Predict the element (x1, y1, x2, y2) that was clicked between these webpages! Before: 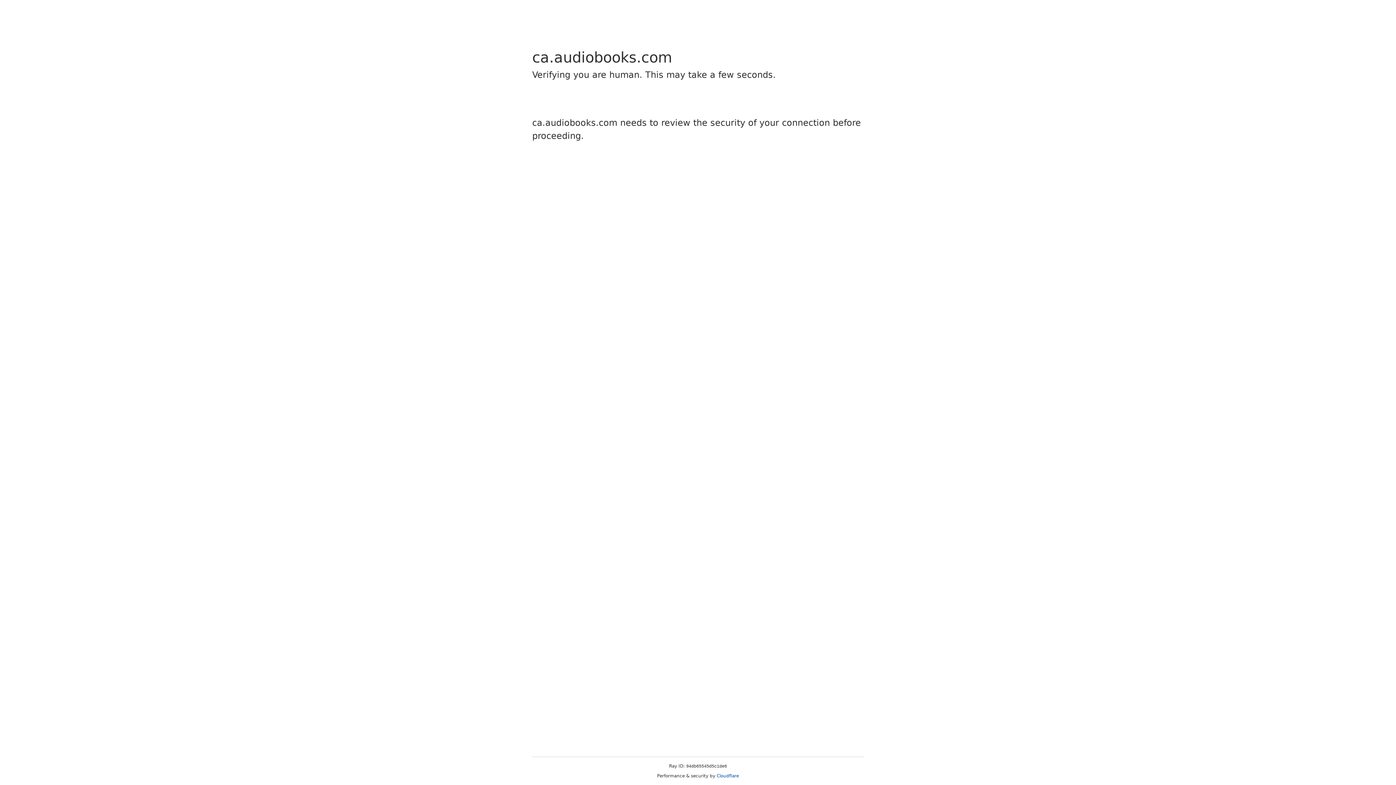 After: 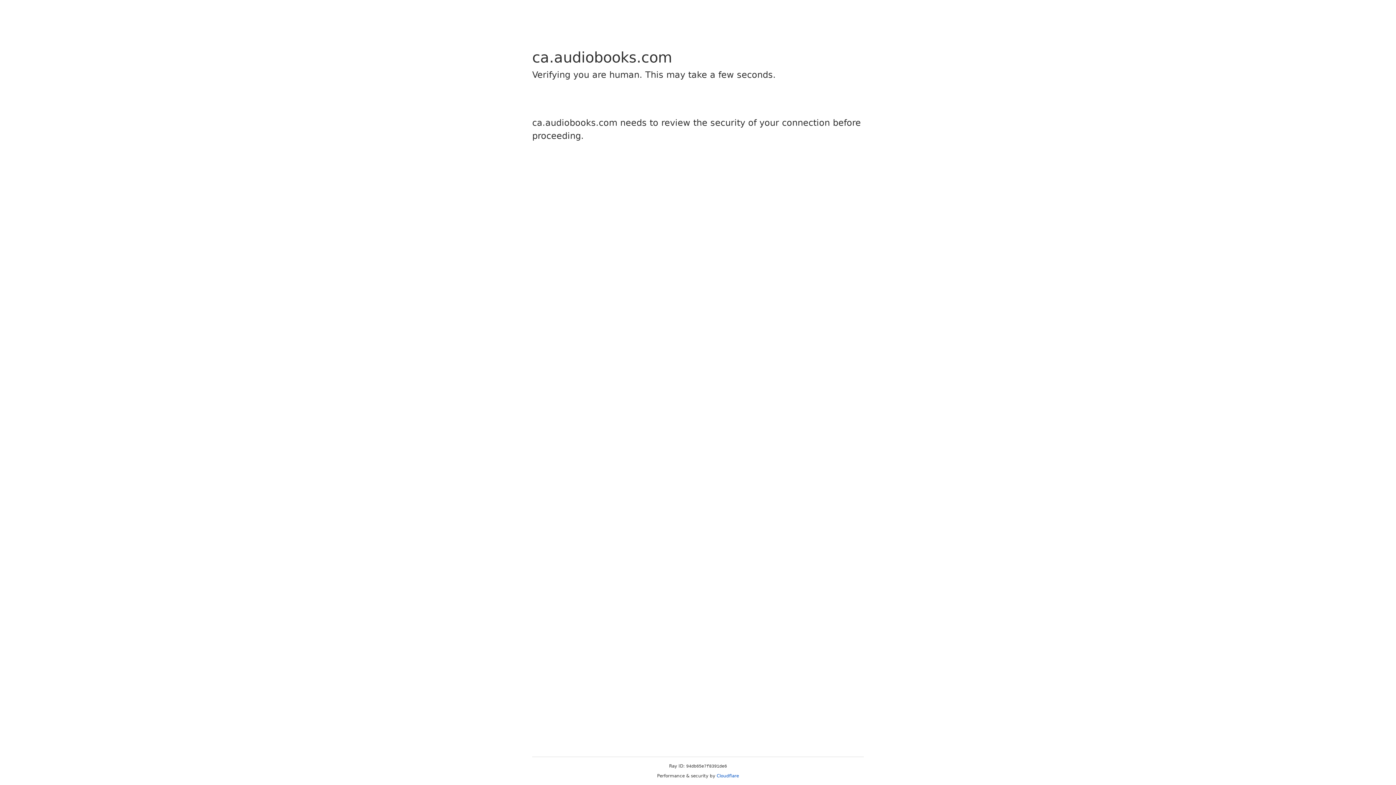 Action: label: Cloudflare bbox: (716, 773, 739, 778)